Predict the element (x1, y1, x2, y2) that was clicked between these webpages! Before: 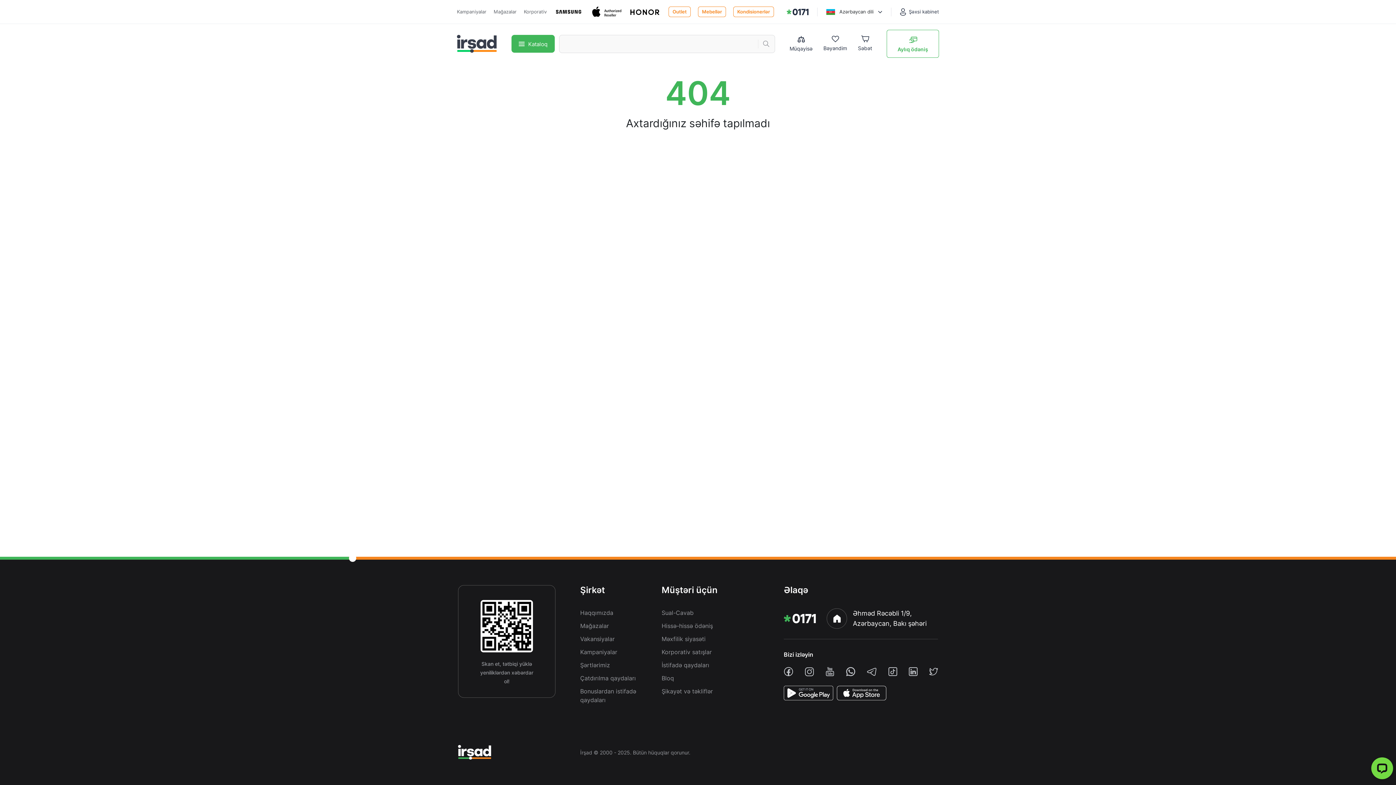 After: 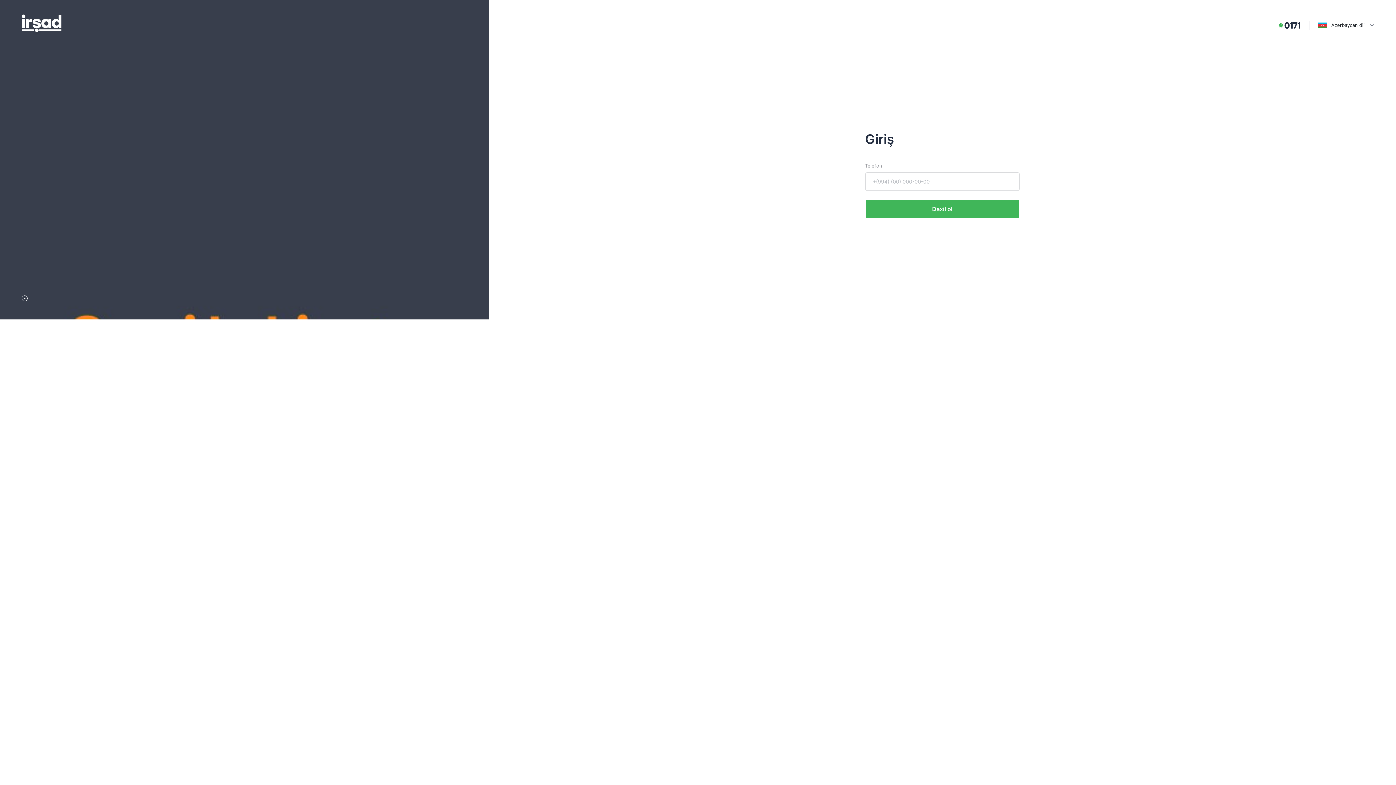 Action: label: Şəxsi kabinet bbox: (900, 8, 939, 15)